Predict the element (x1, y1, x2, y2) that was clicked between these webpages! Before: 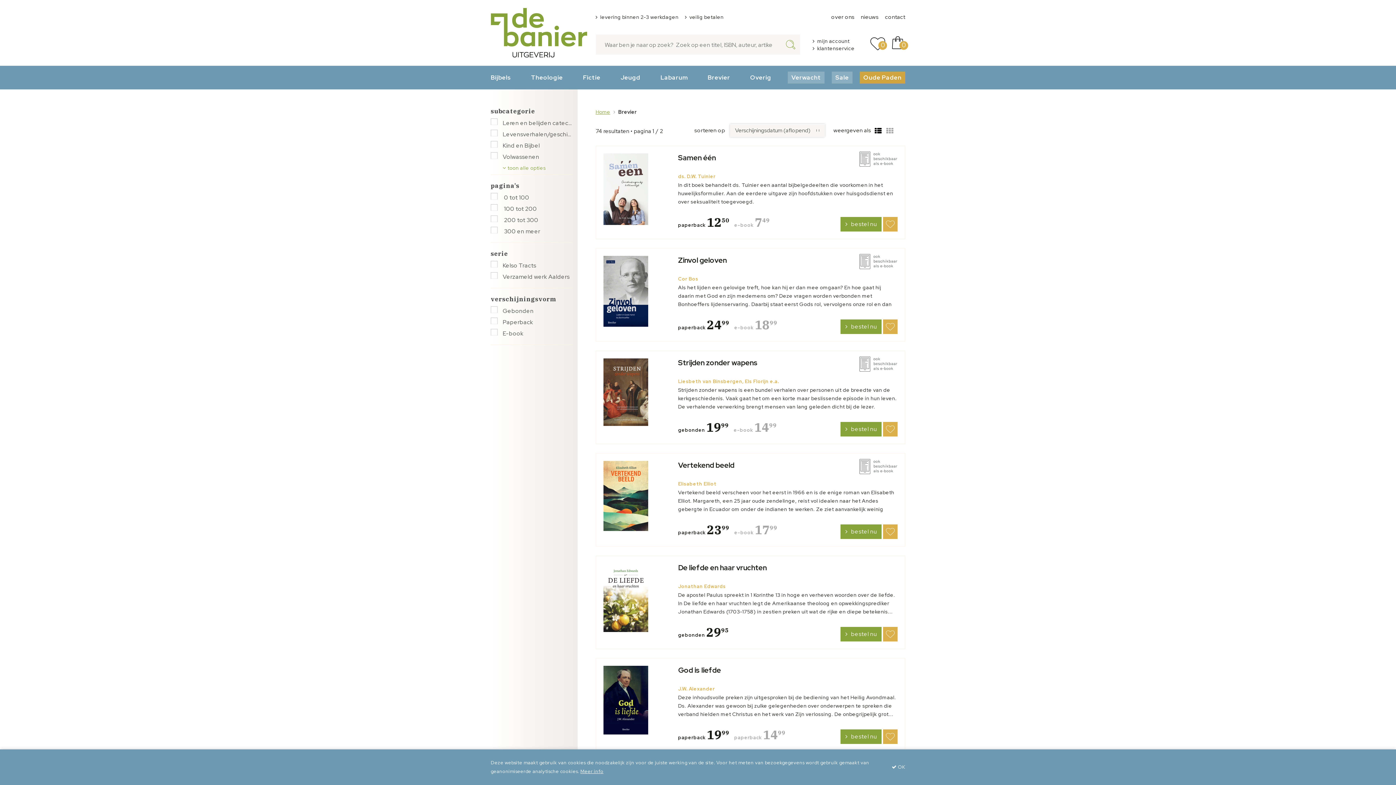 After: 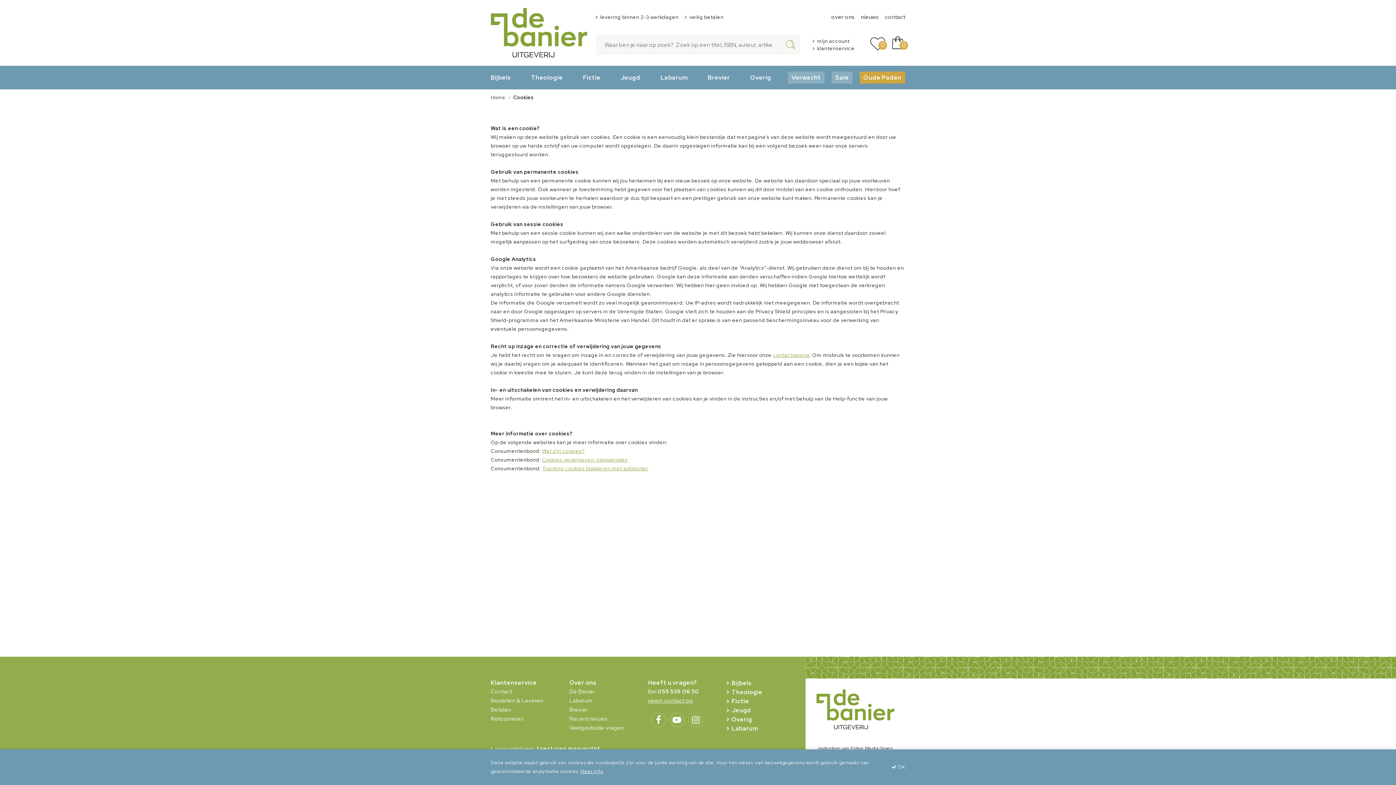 Action: bbox: (580, 768, 603, 774) label: Meer info